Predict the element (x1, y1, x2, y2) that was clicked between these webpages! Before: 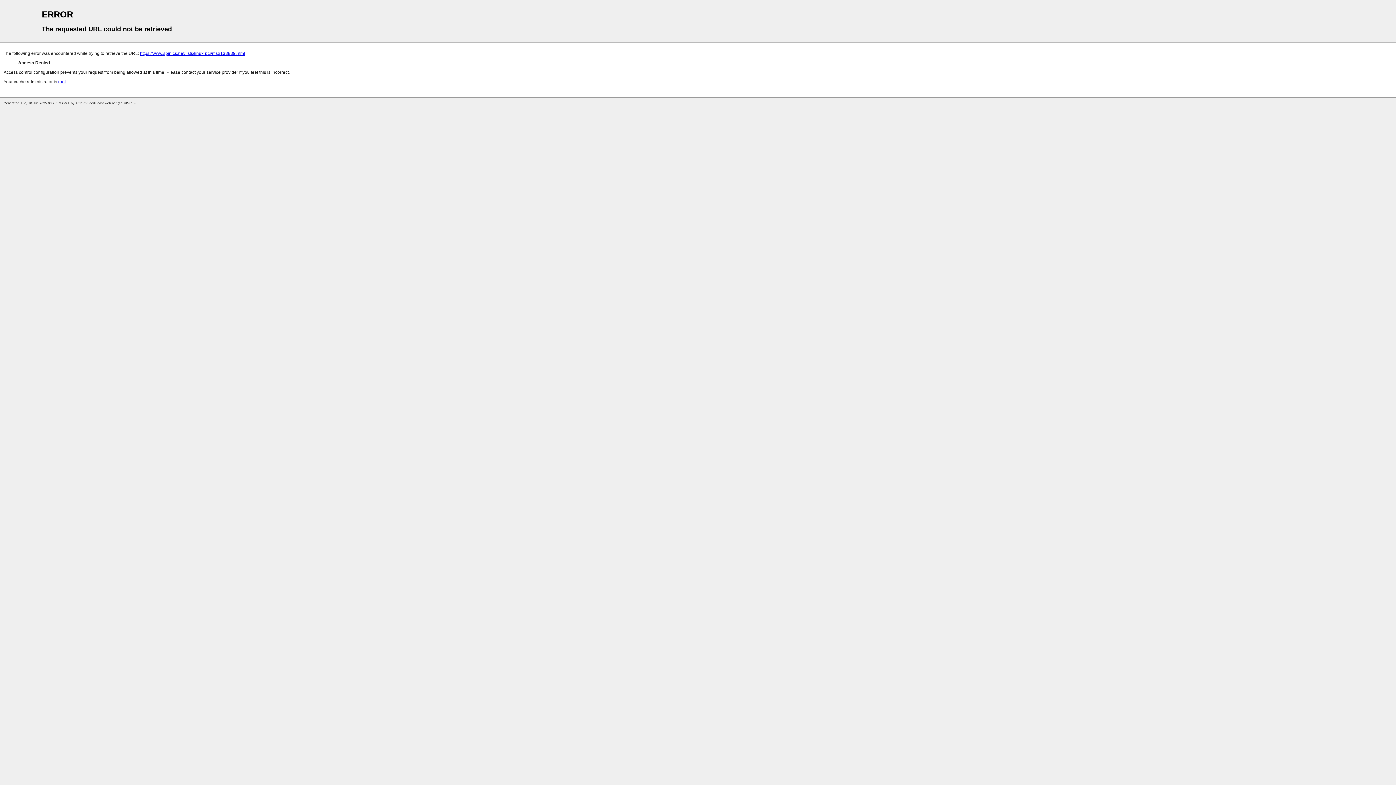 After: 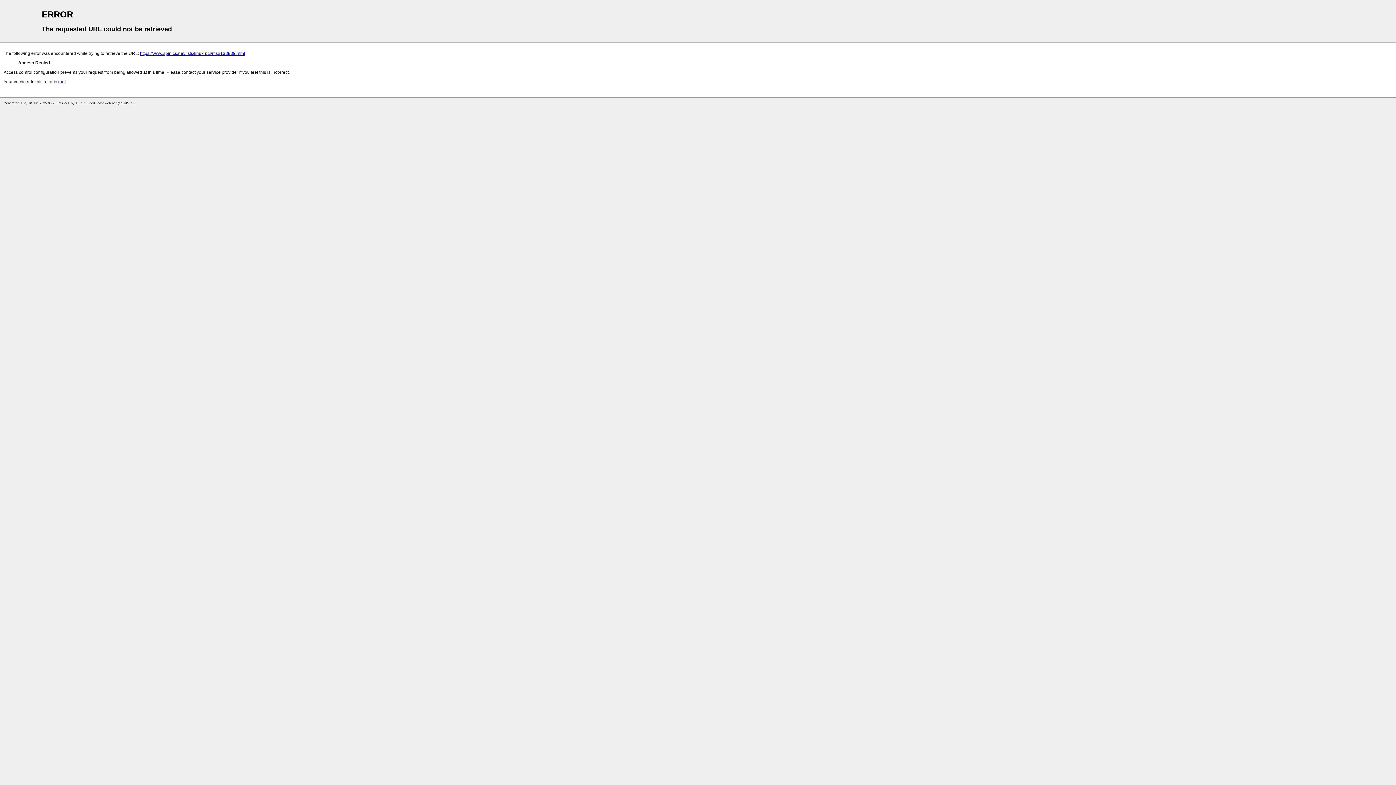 Action: label: root bbox: (58, 79, 65, 84)